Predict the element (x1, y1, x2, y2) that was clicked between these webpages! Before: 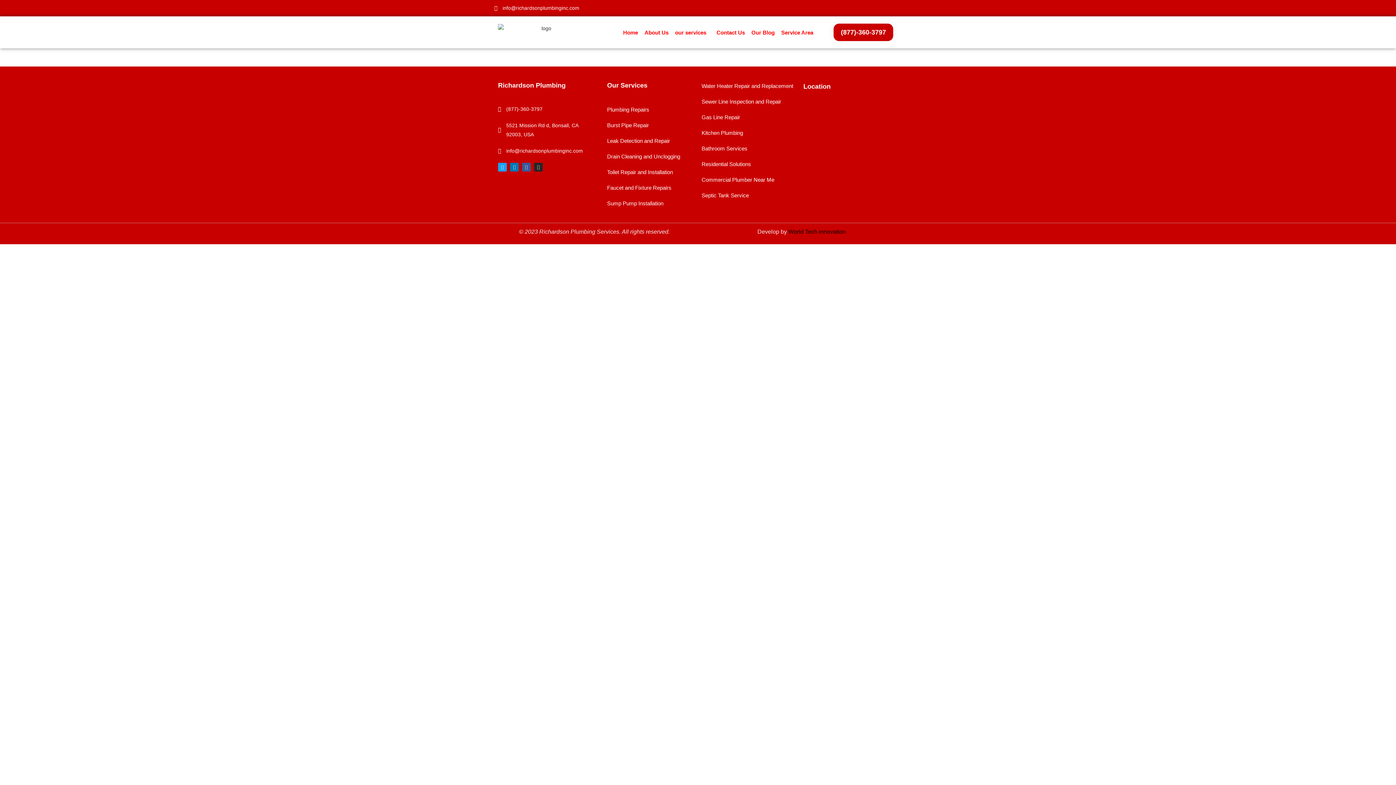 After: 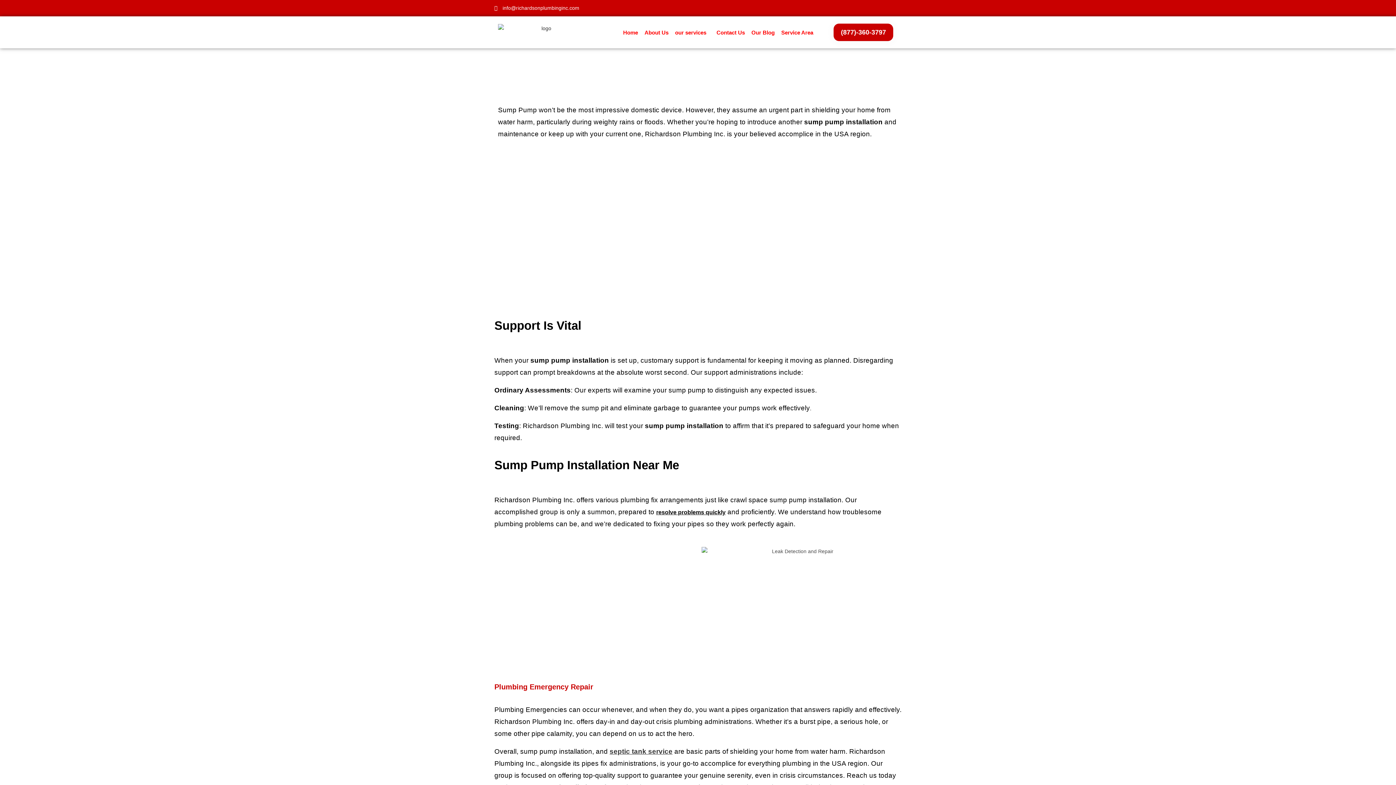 Action: bbox: (607, 198, 694, 208) label: Sump Pump Installation